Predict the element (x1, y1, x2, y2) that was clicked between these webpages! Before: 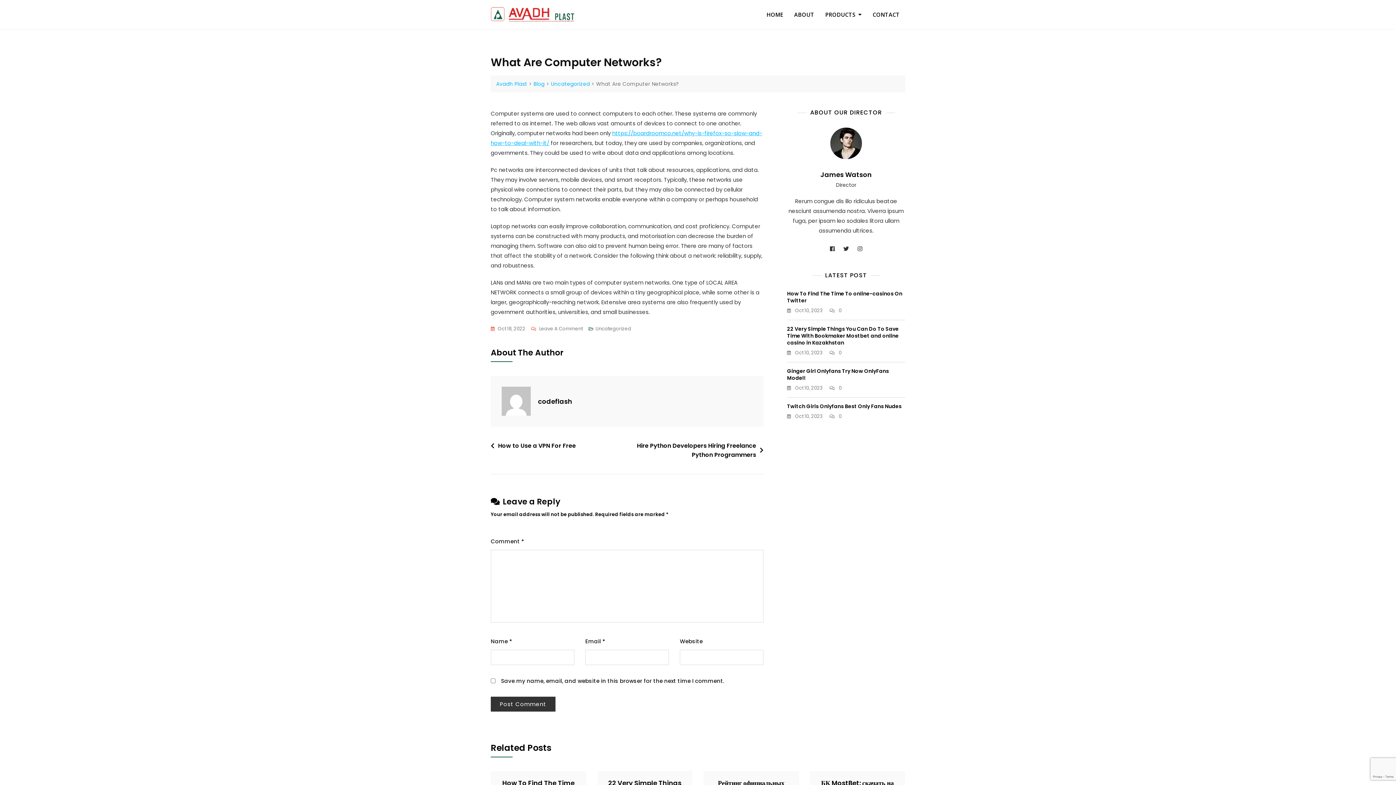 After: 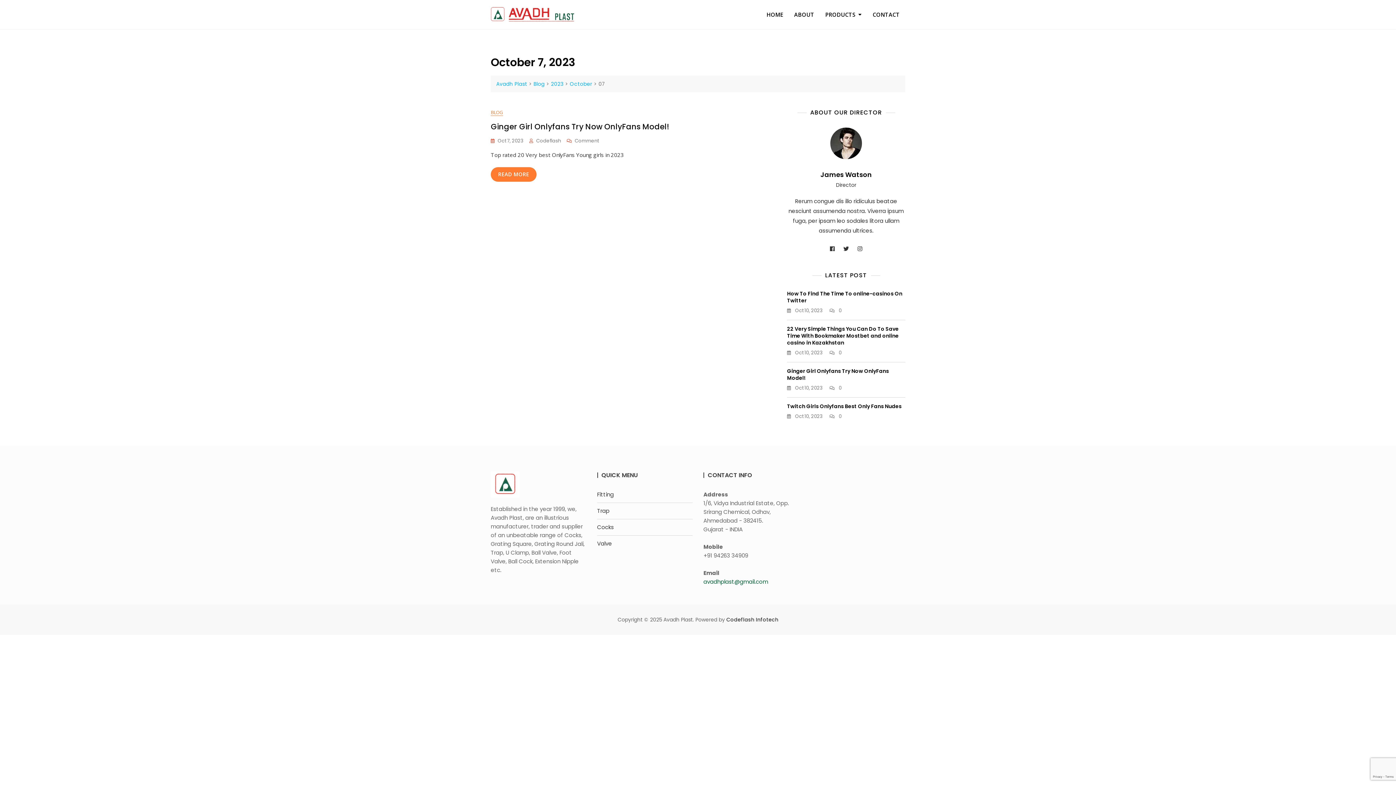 Action: label:  Oct 10, 2023 bbox: (787, 384, 822, 392)